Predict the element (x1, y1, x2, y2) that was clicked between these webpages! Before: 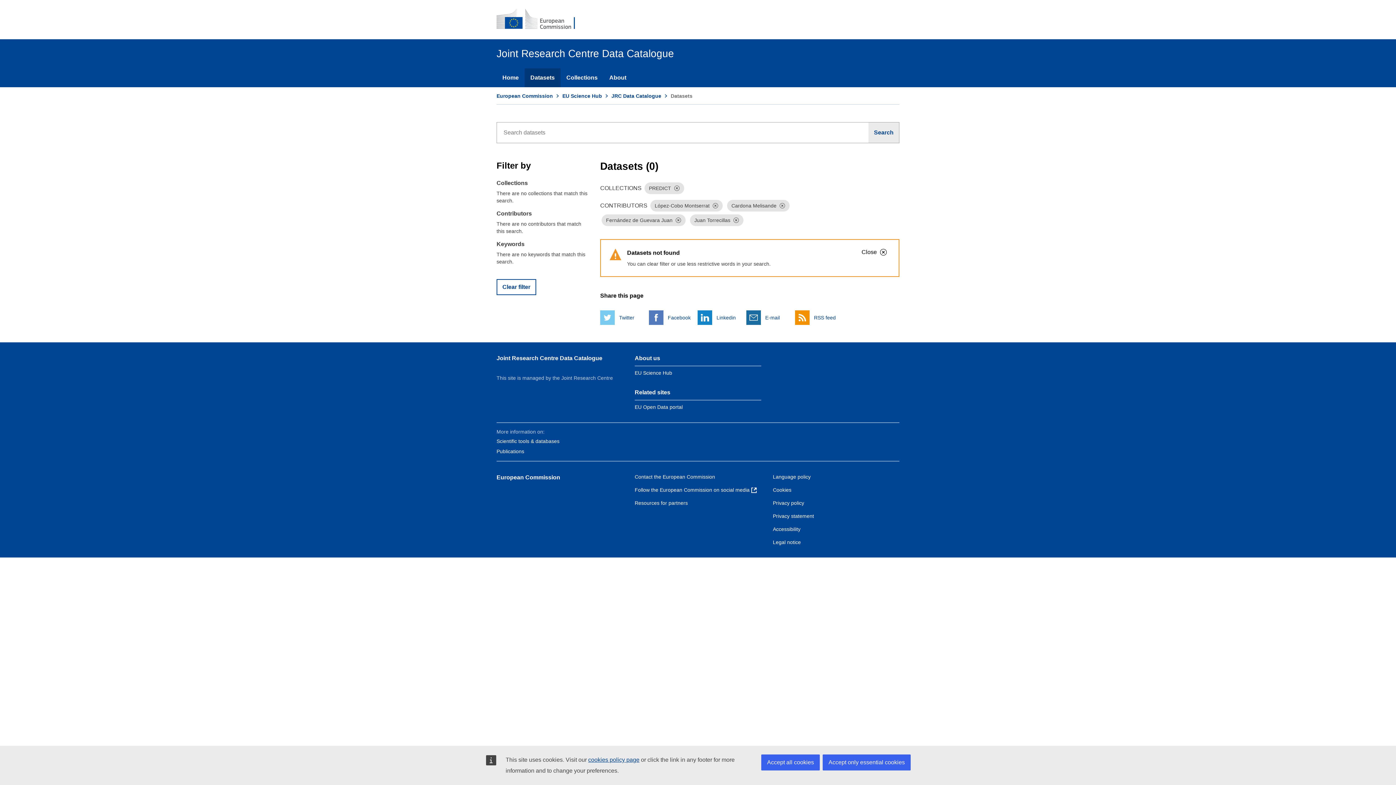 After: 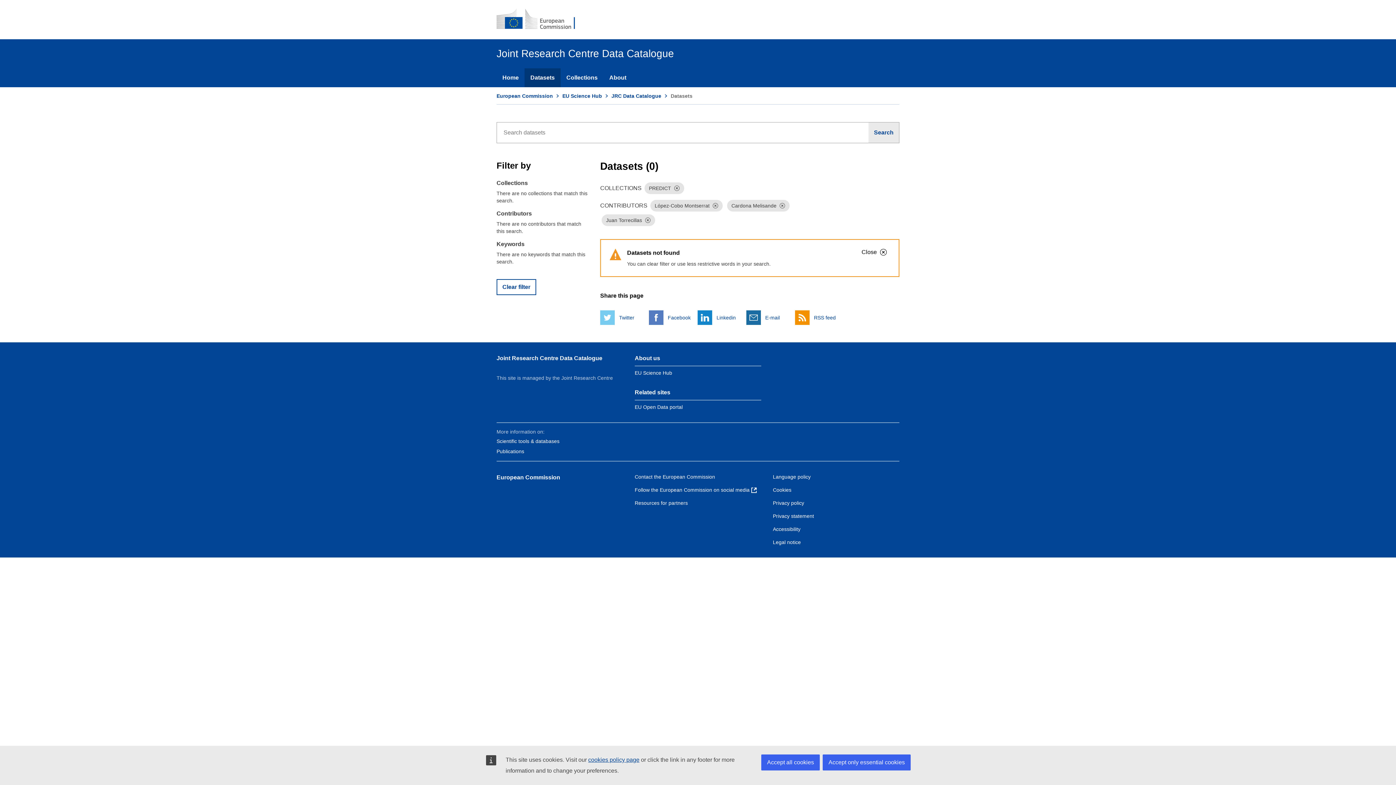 Action: bbox: (675, 217, 681, 223) label: Dismiss